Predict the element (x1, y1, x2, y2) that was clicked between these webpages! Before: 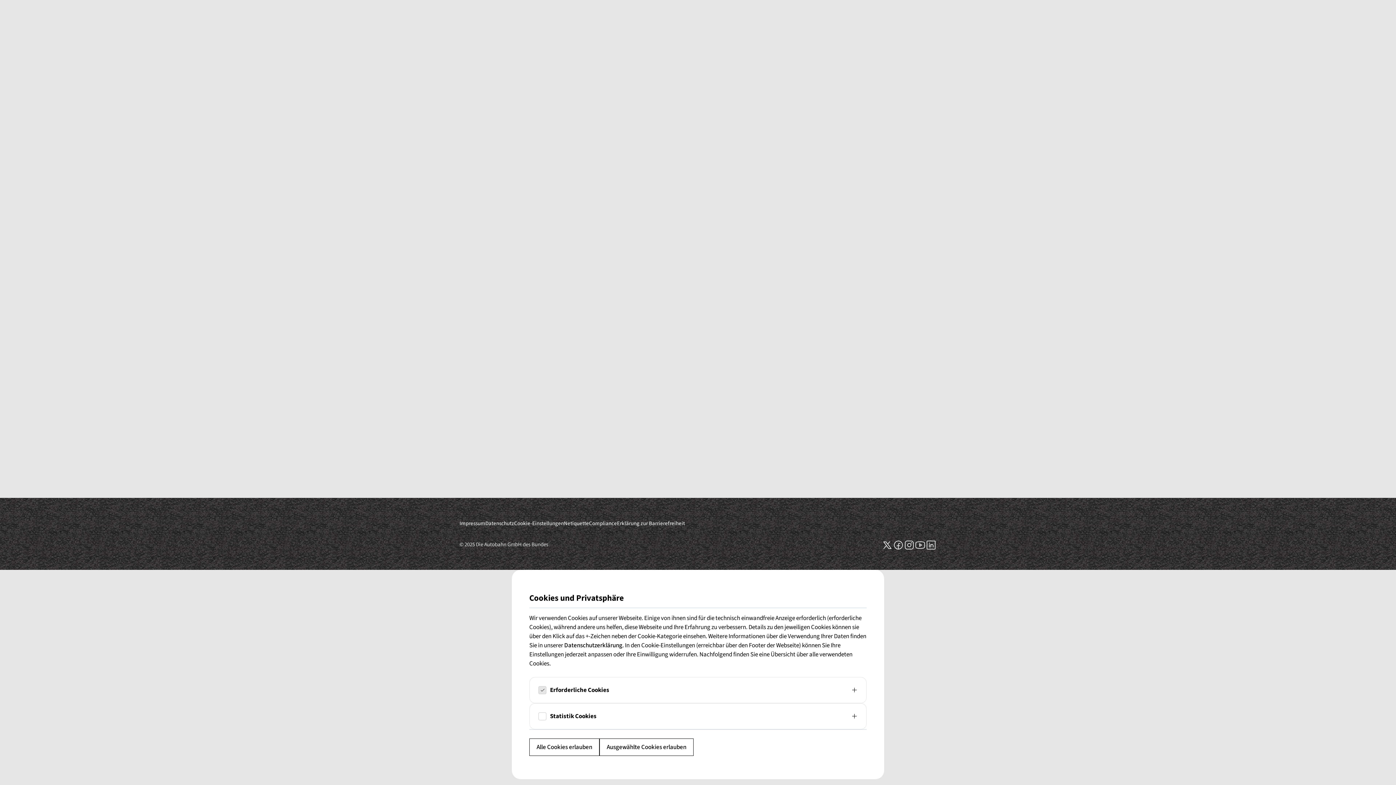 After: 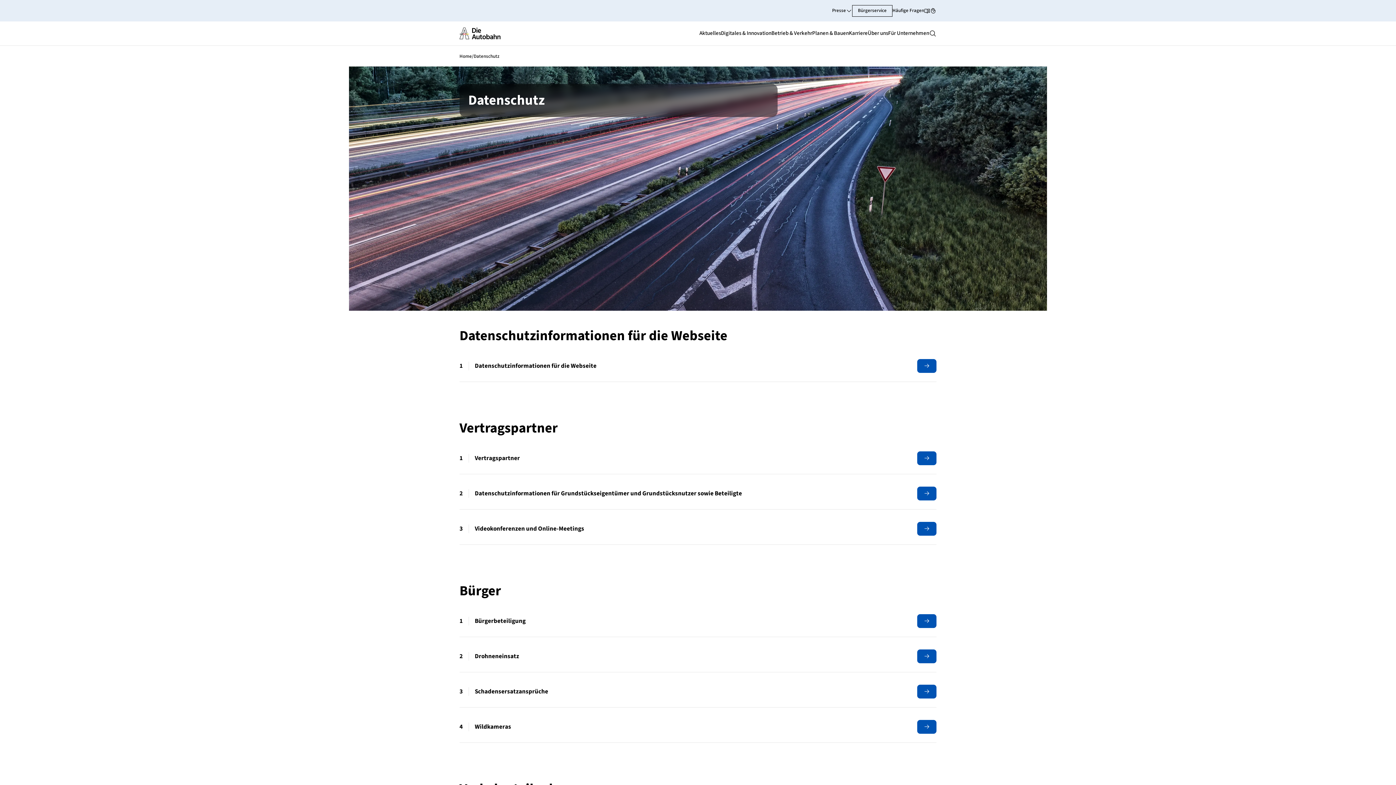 Action: label: Datenschutzerklärung bbox: (564, 641, 622, 650)